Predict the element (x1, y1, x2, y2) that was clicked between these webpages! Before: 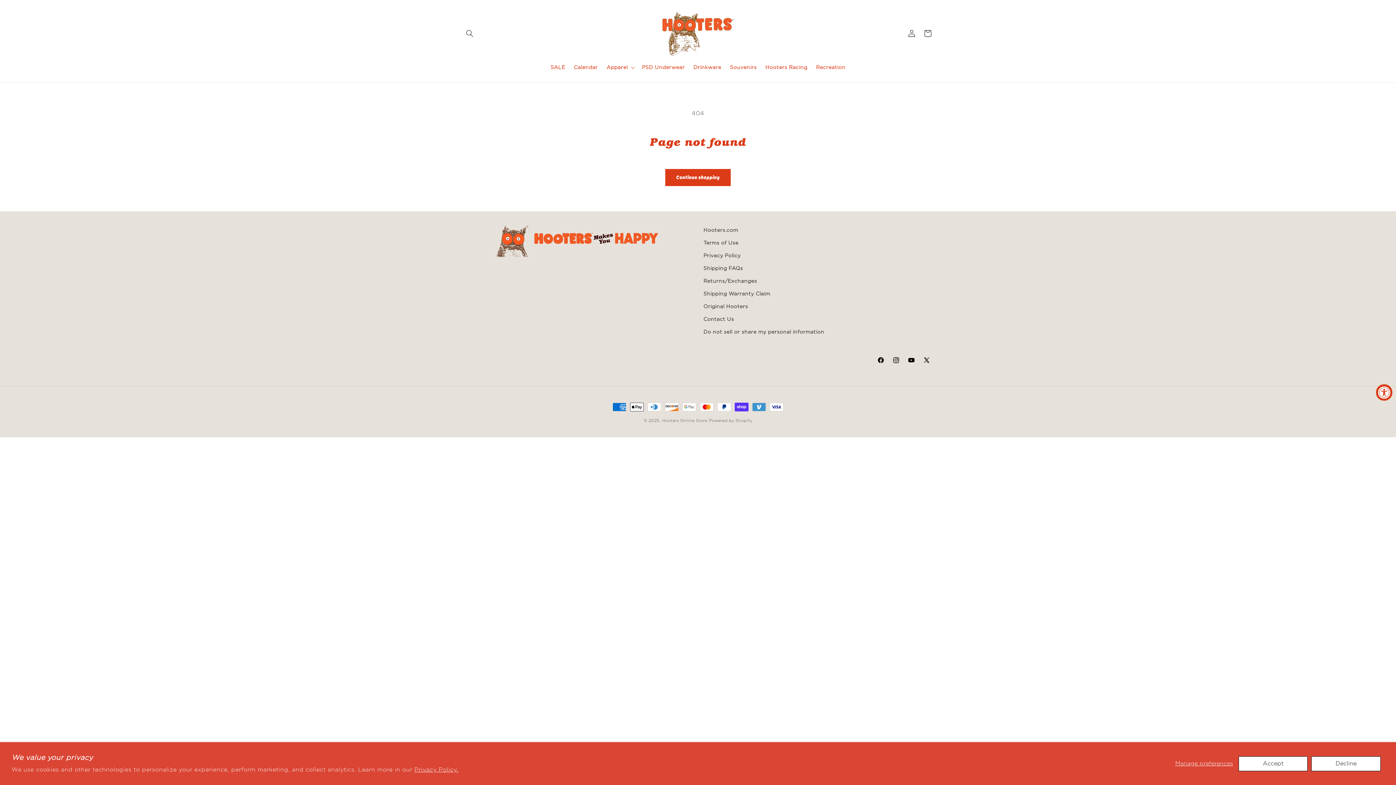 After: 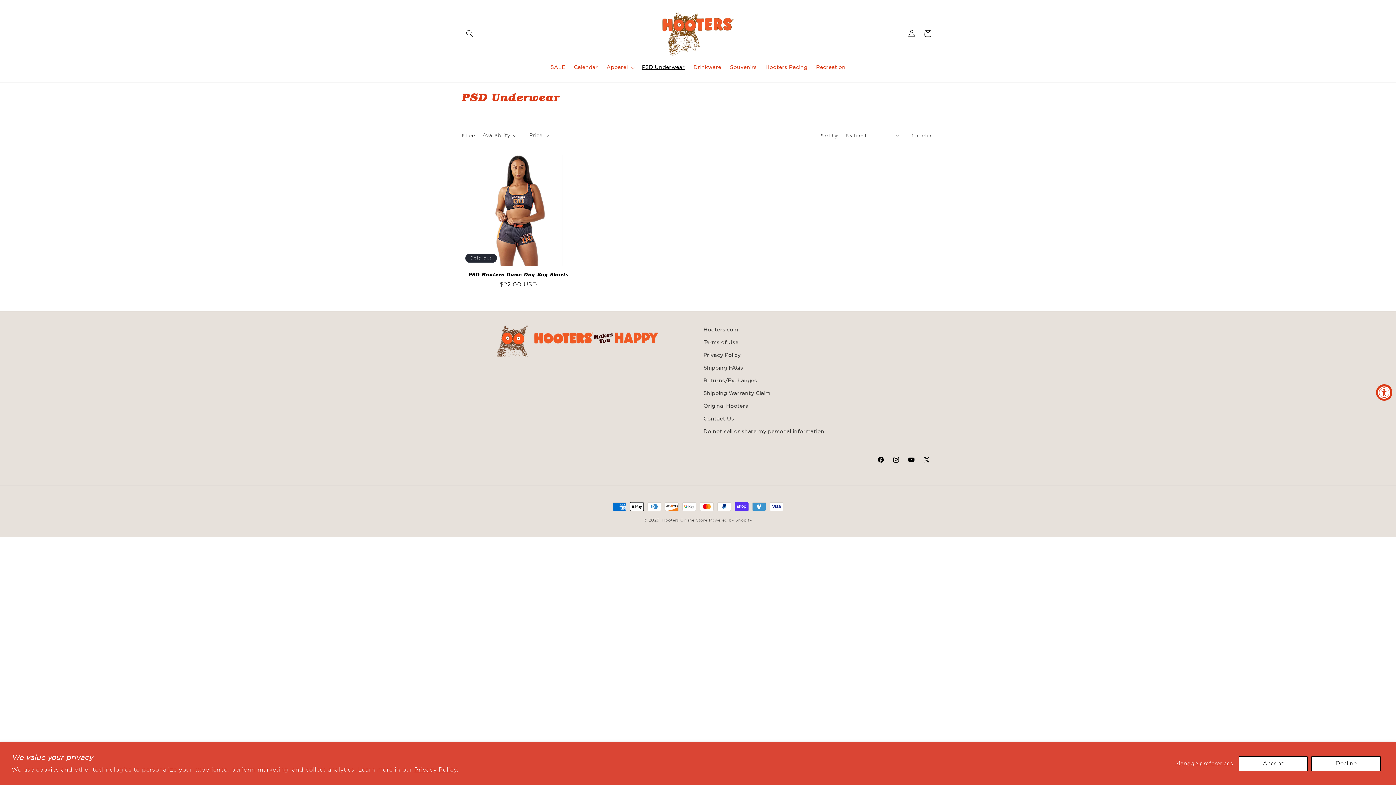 Action: label: PSD Underwear bbox: (637, 59, 689, 75)